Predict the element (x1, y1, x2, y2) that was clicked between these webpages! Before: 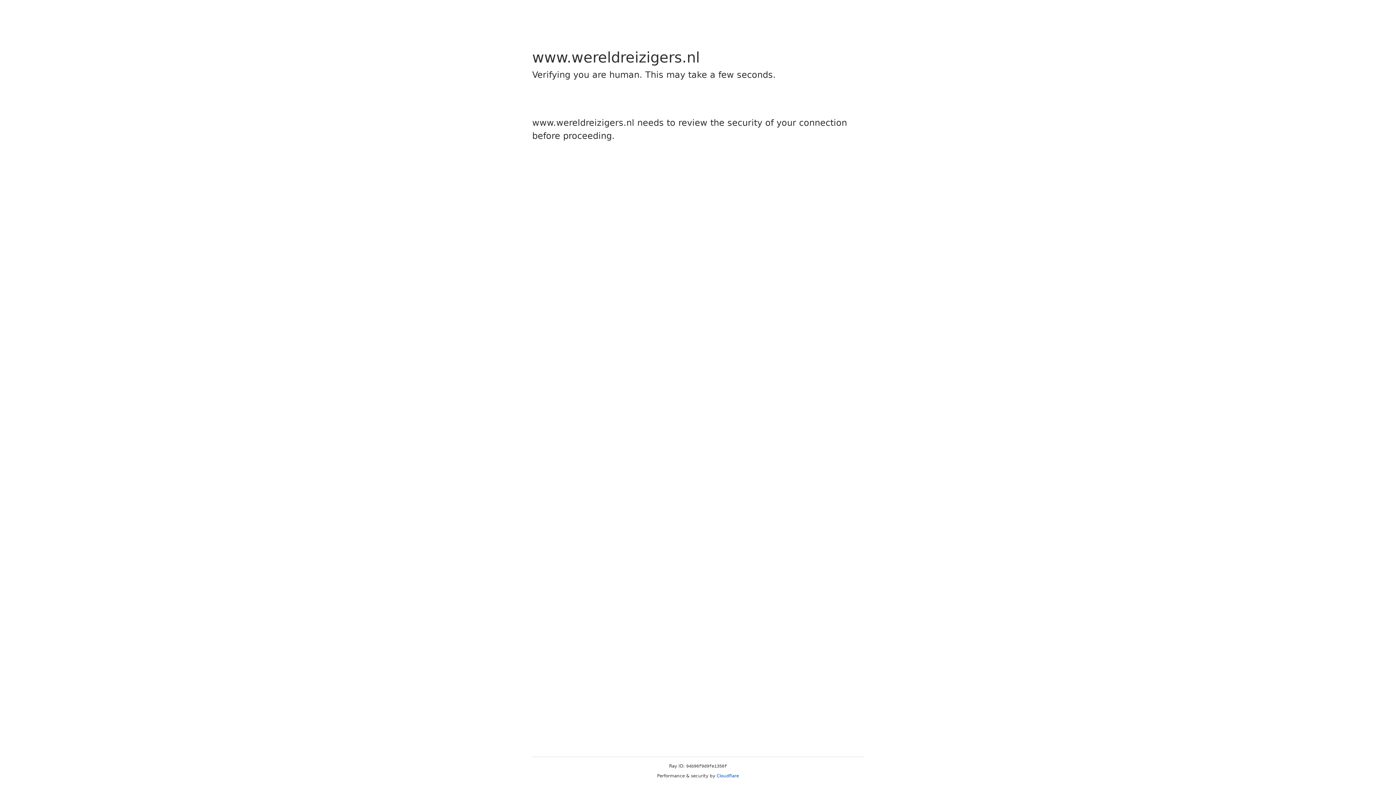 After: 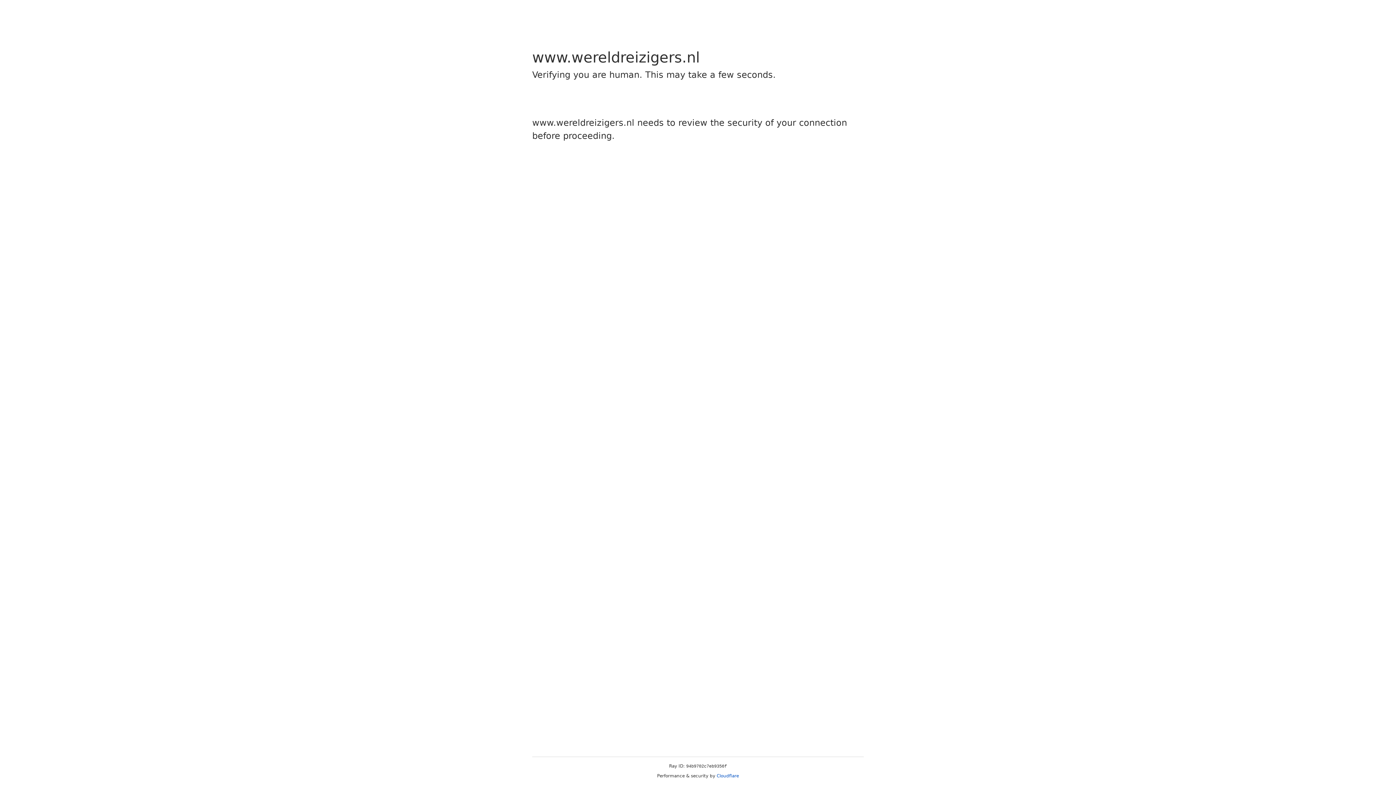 Action: label: Cloudflare bbox: (716, 773, 739, 778)